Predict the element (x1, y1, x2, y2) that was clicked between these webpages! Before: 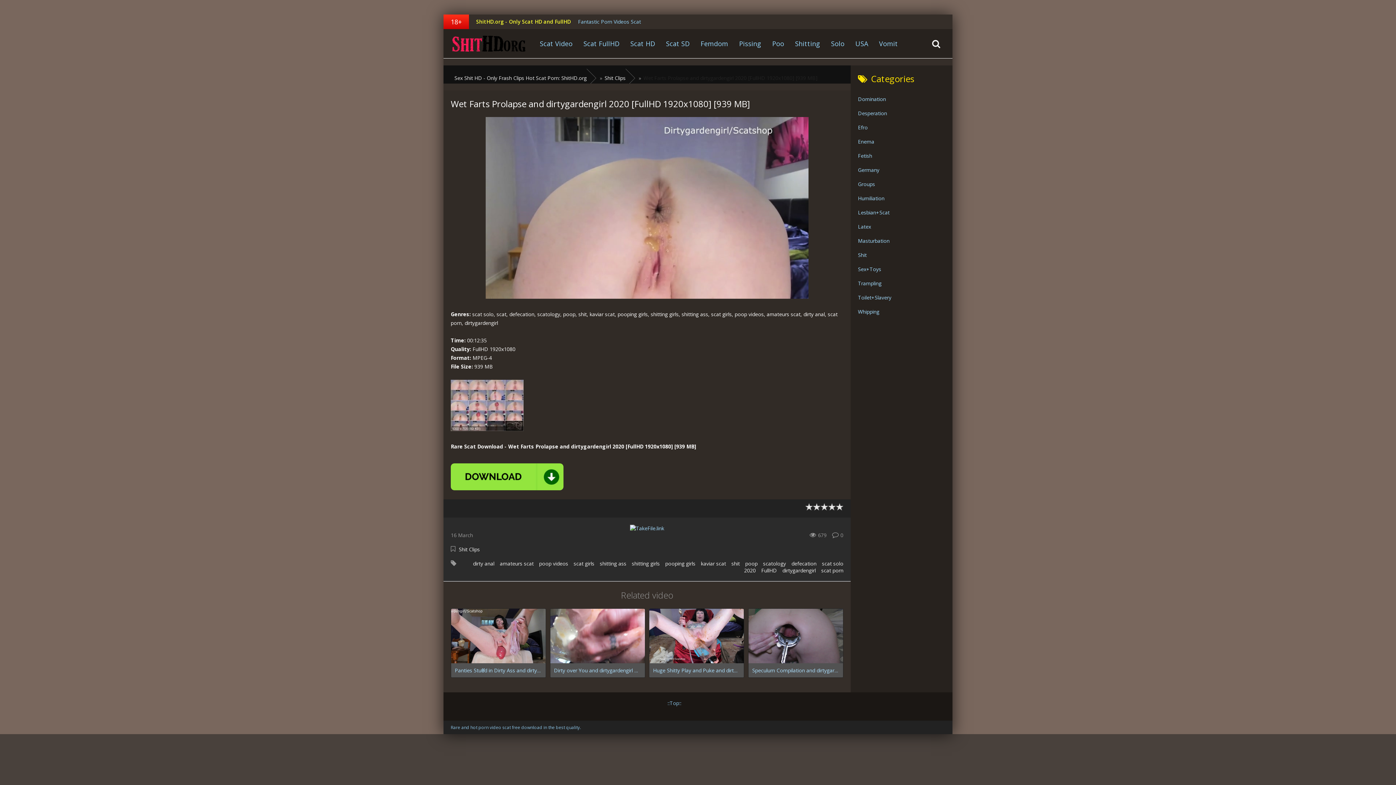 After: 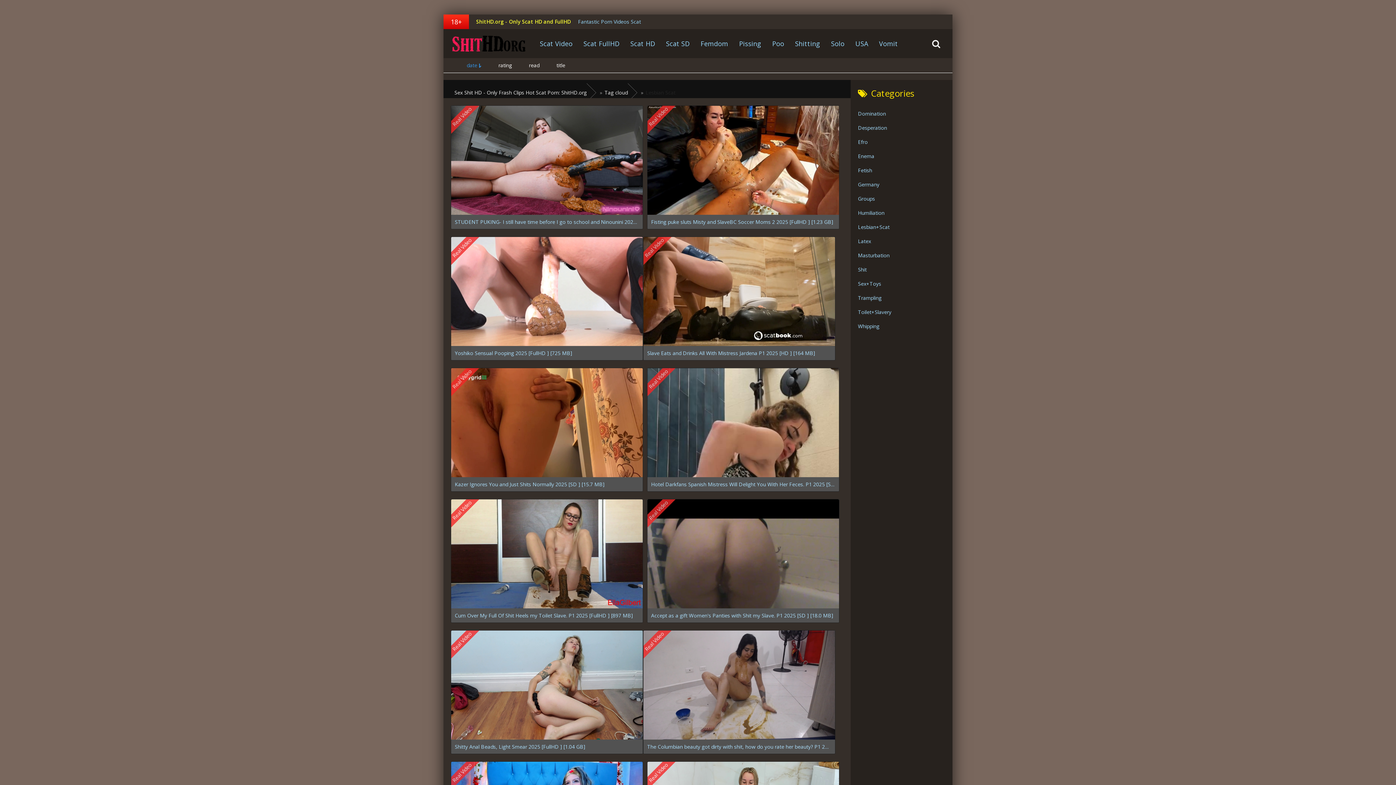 Action: bbox: (858, 205, 952, 219) label: Lesbian+Scat